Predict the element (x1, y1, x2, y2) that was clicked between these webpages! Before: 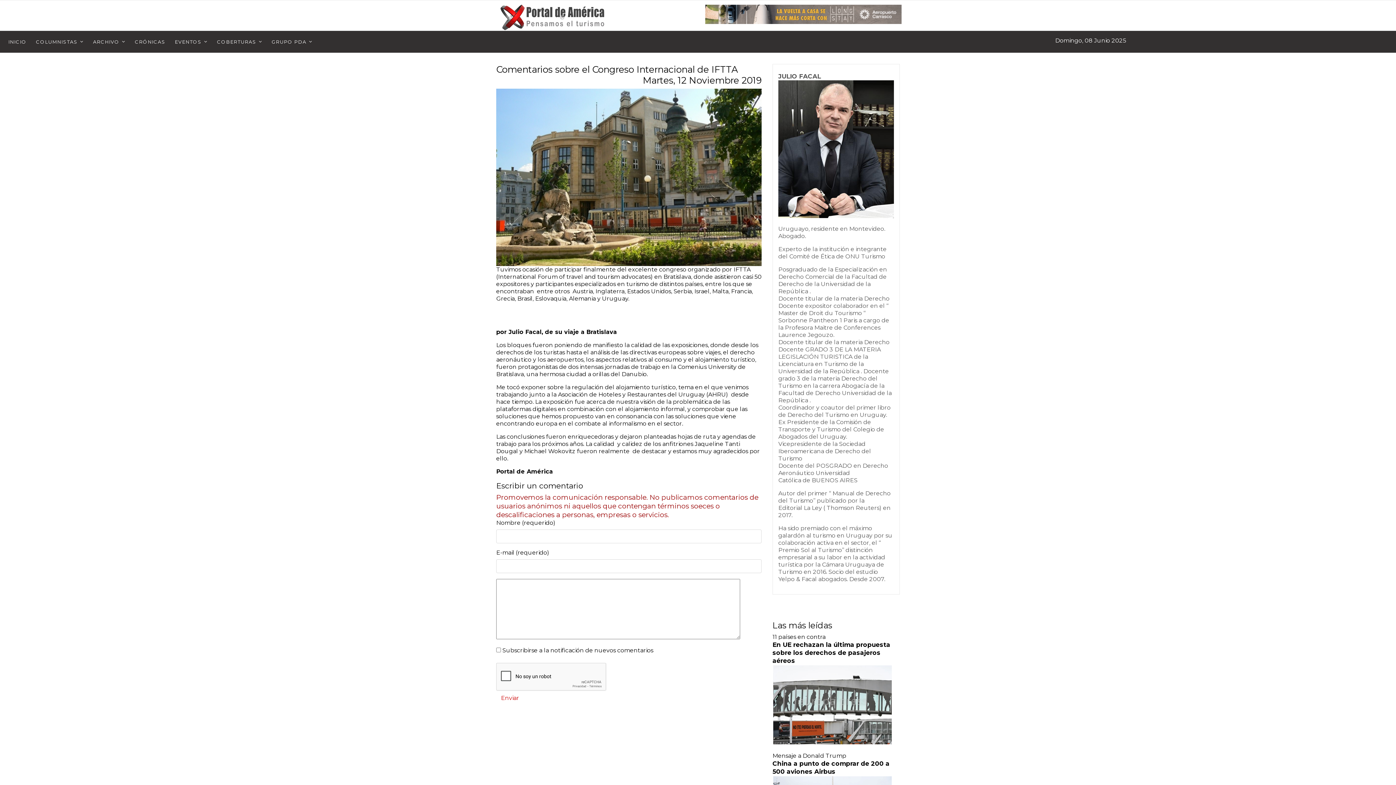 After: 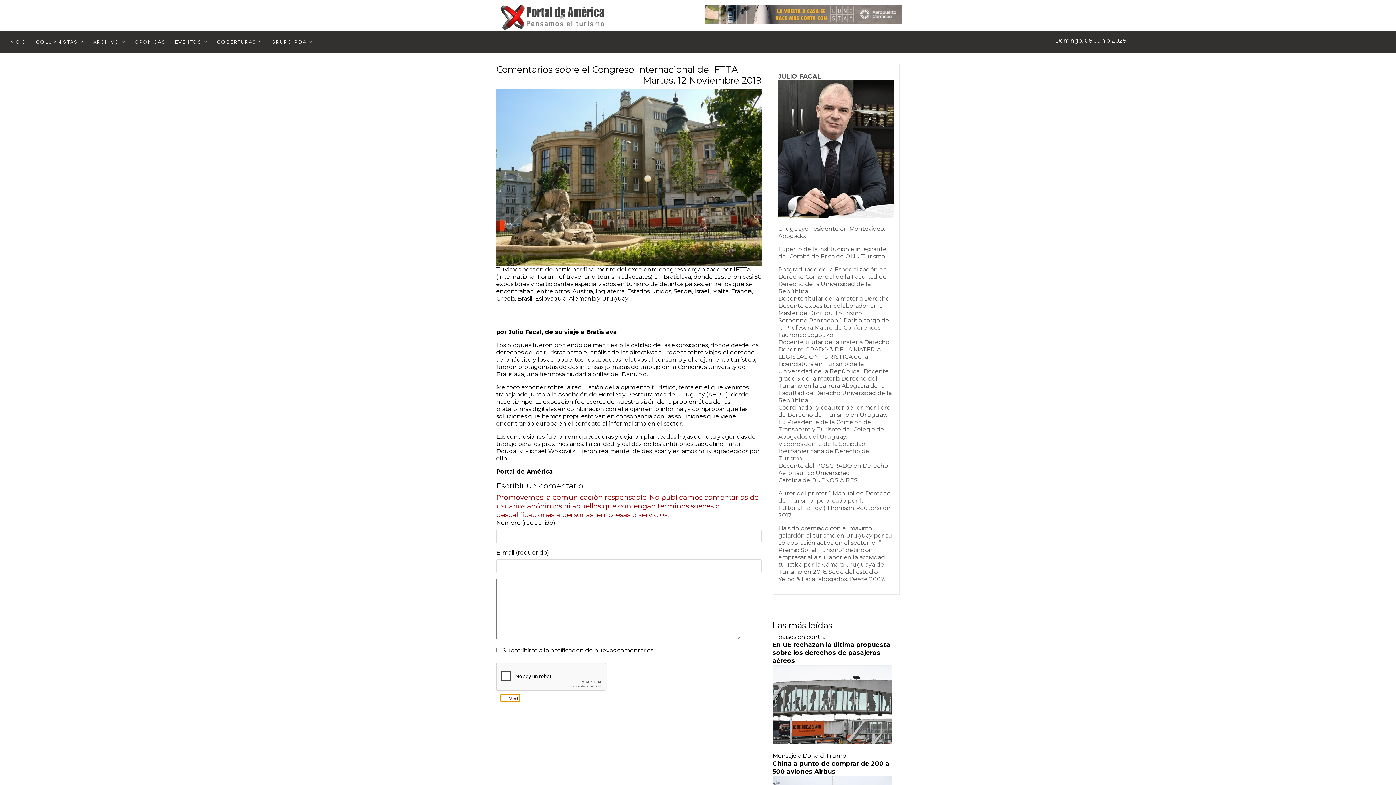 Action: label: Enviar bbox: (501, 694, 519, 701)